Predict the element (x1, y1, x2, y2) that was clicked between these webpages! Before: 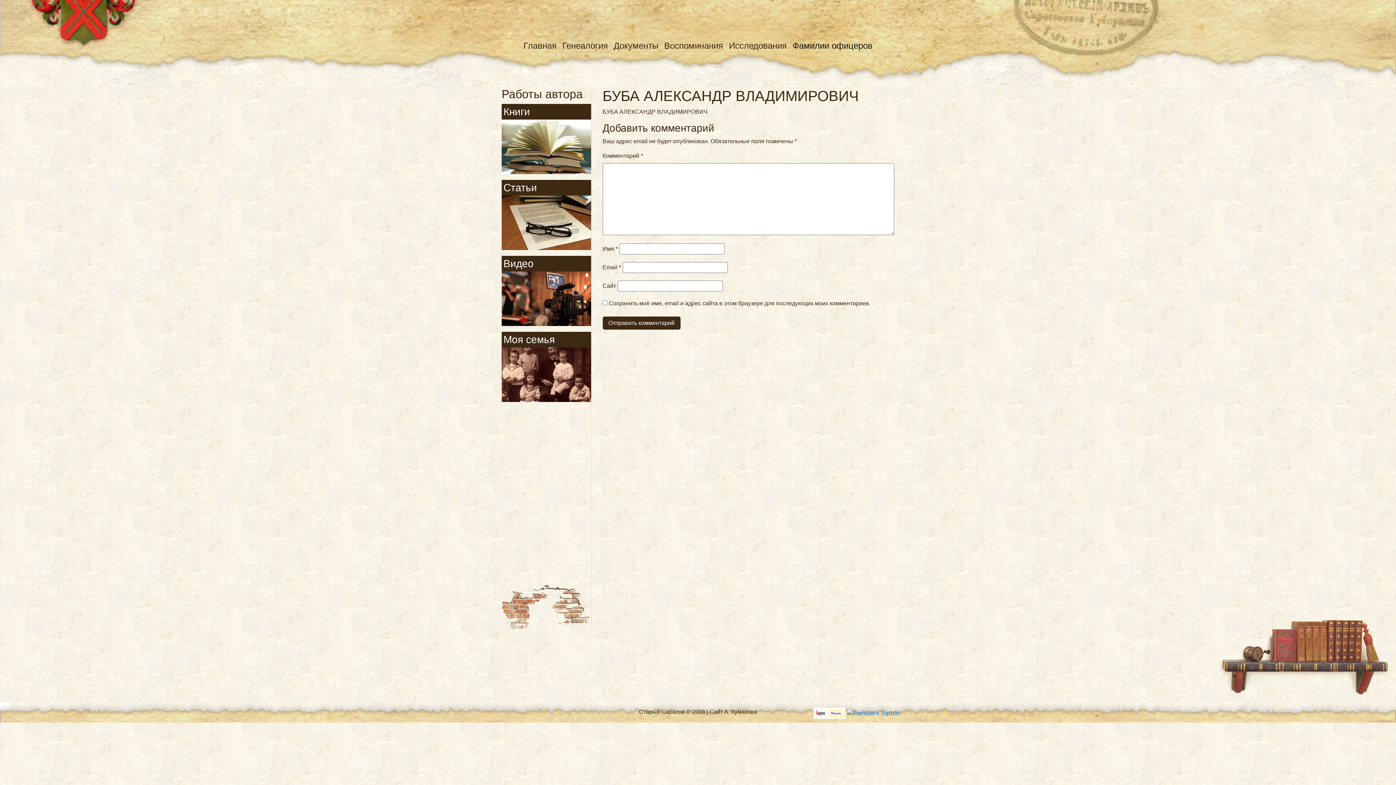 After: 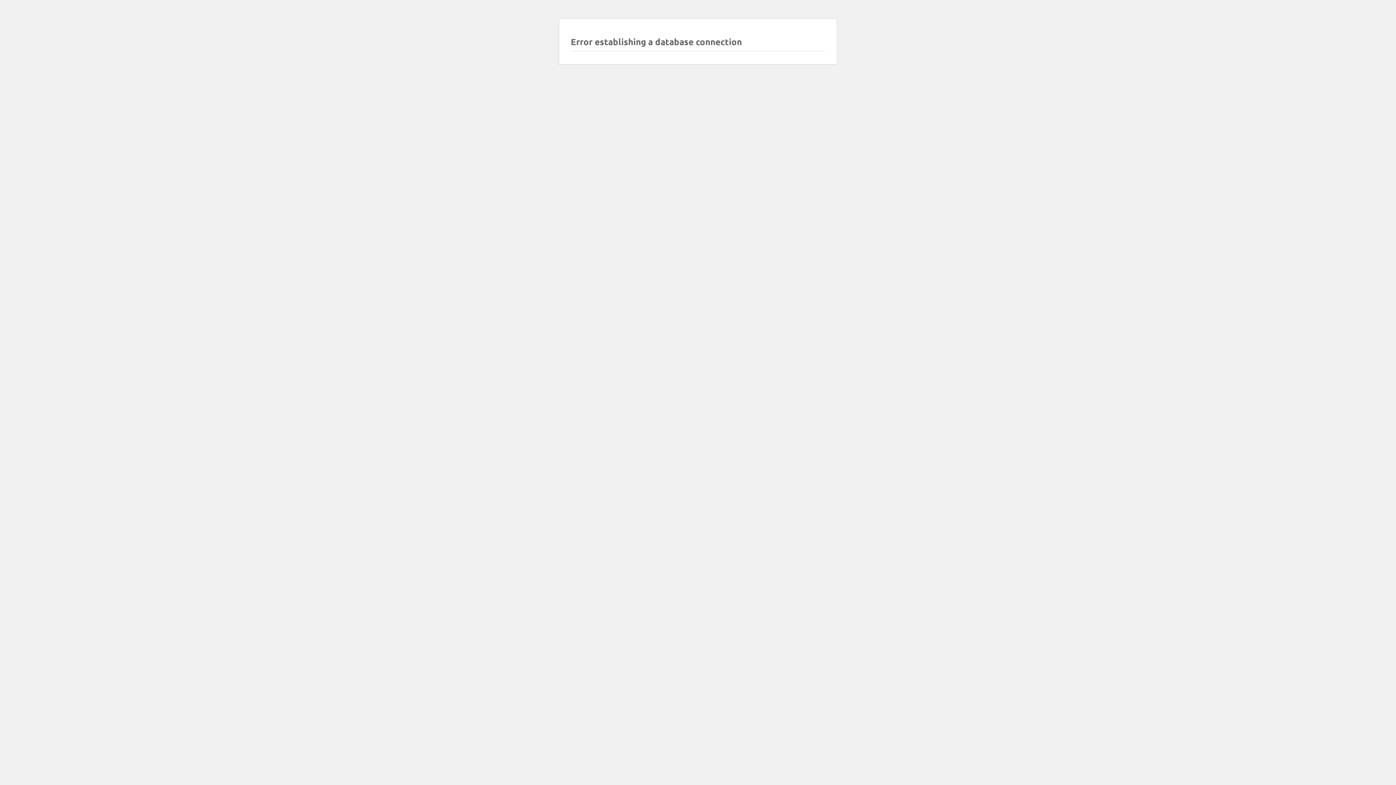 Action: label: Статьи bbox: (503, 182, 537, 193)